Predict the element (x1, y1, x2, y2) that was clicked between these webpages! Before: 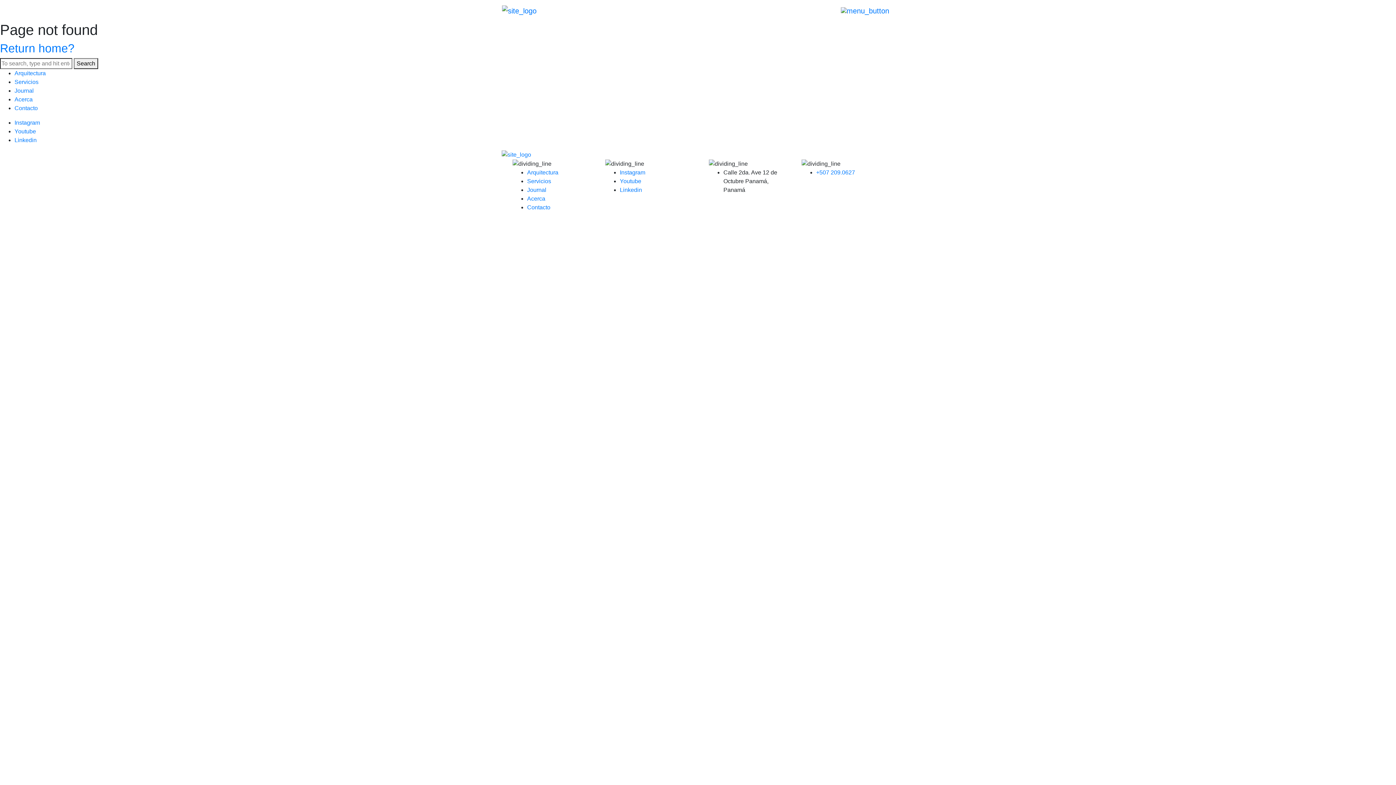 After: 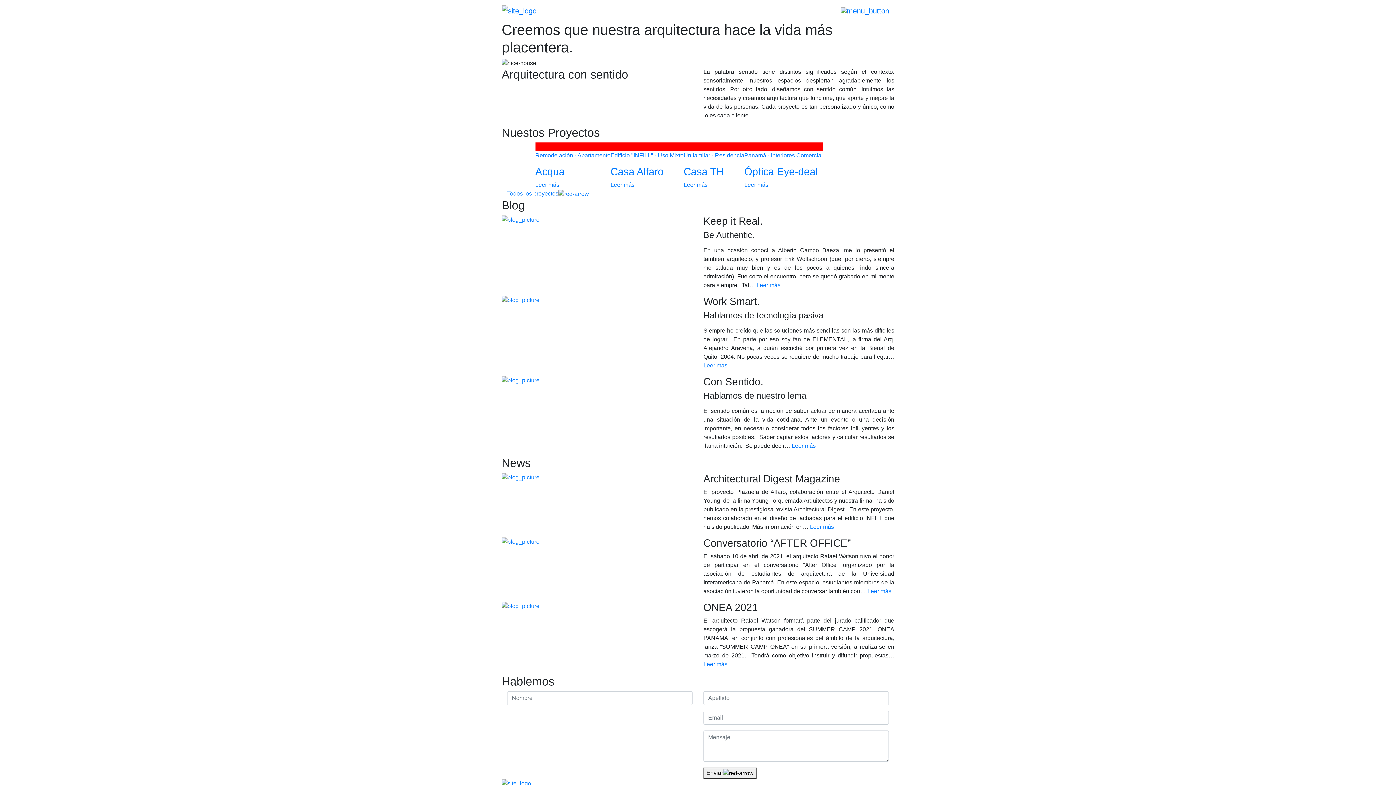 Action: bbox: (501, 151, 531, 157)